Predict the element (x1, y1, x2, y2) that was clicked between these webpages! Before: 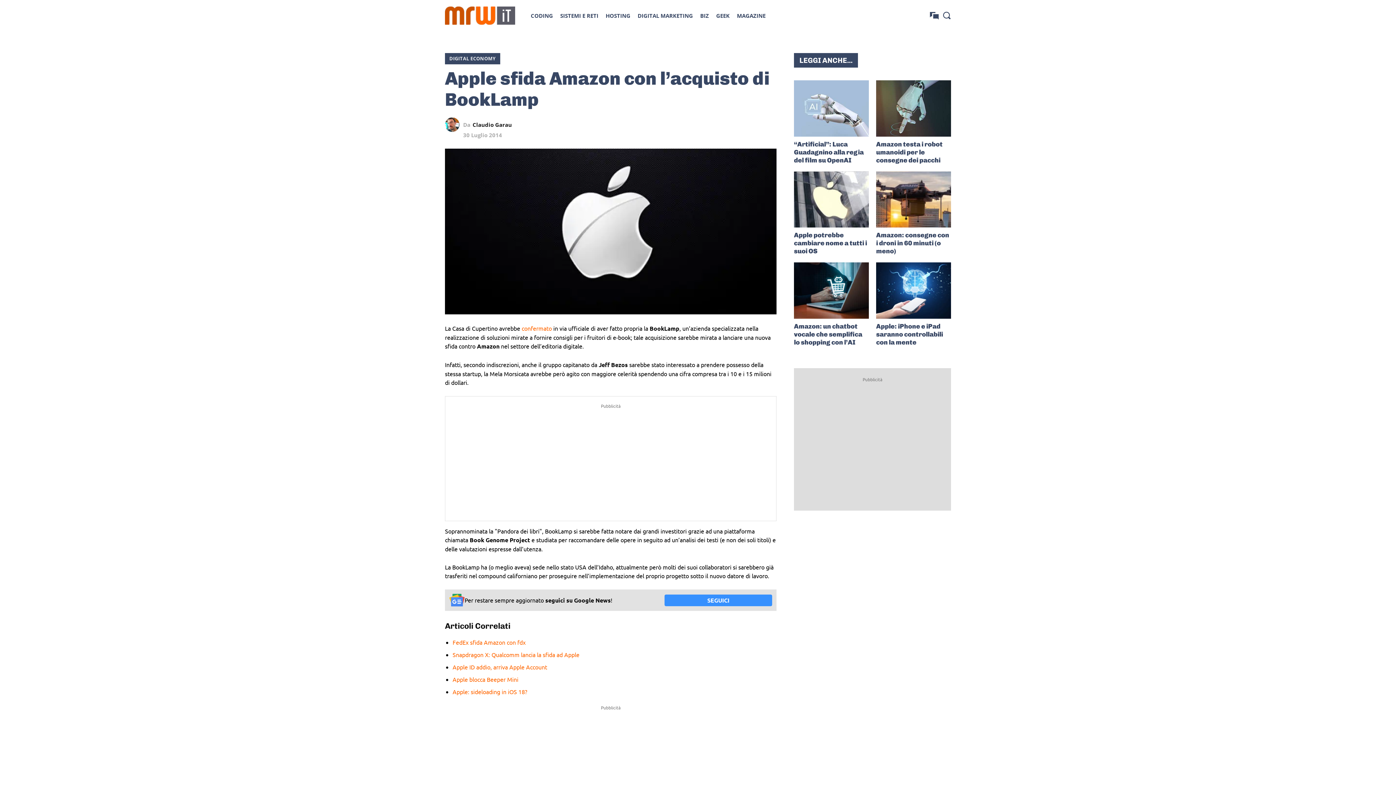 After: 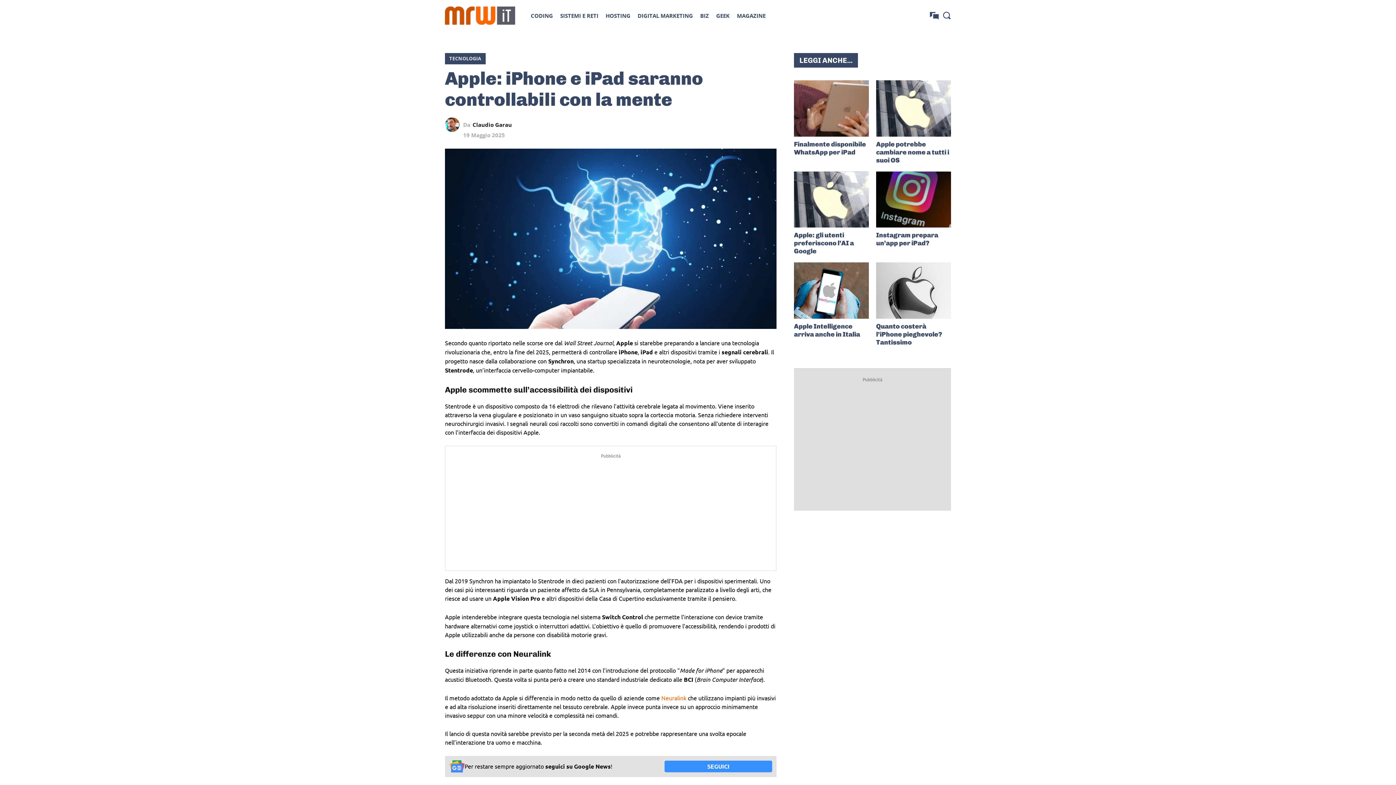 Action: label: Apple: iPhone e iPad saranno controllabili con la mente bbox: (876, 322, 943, 346)